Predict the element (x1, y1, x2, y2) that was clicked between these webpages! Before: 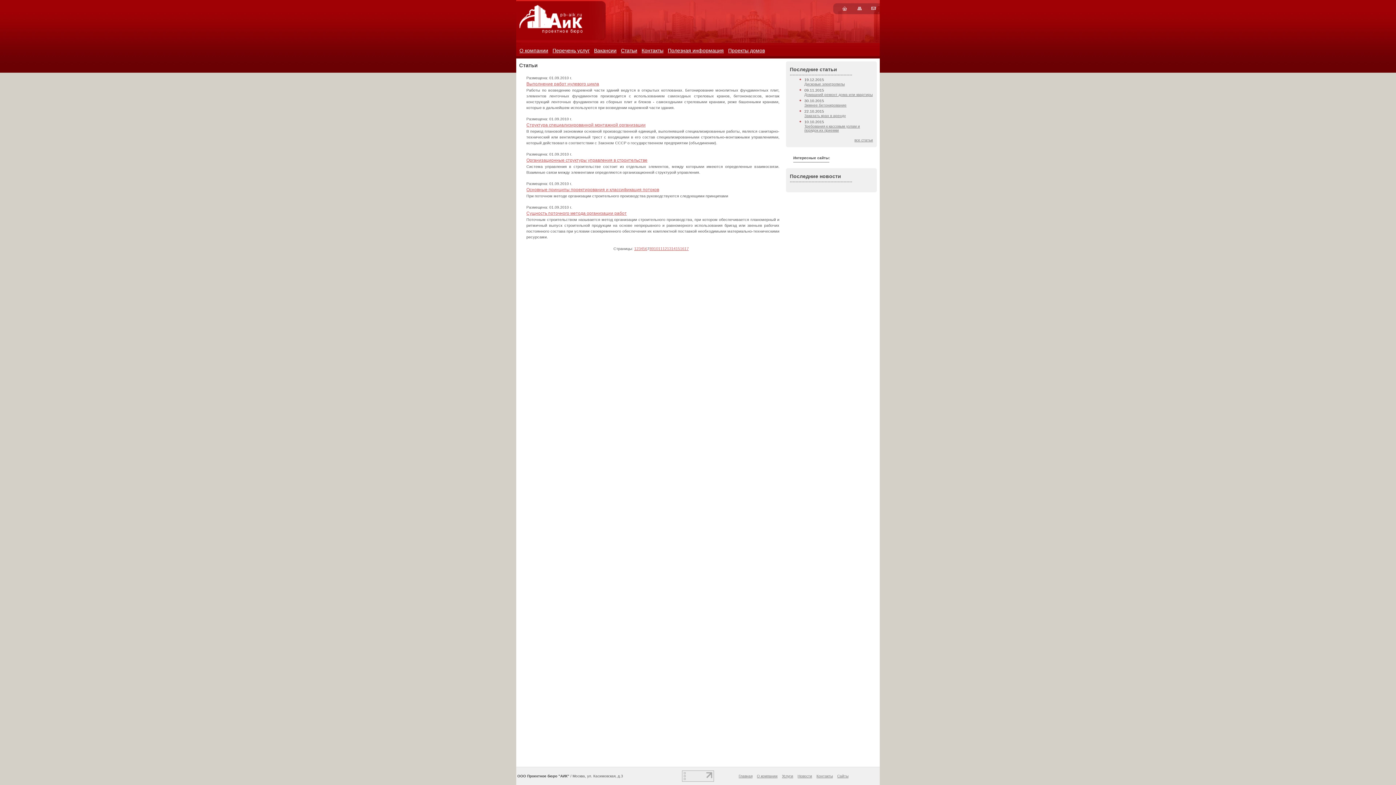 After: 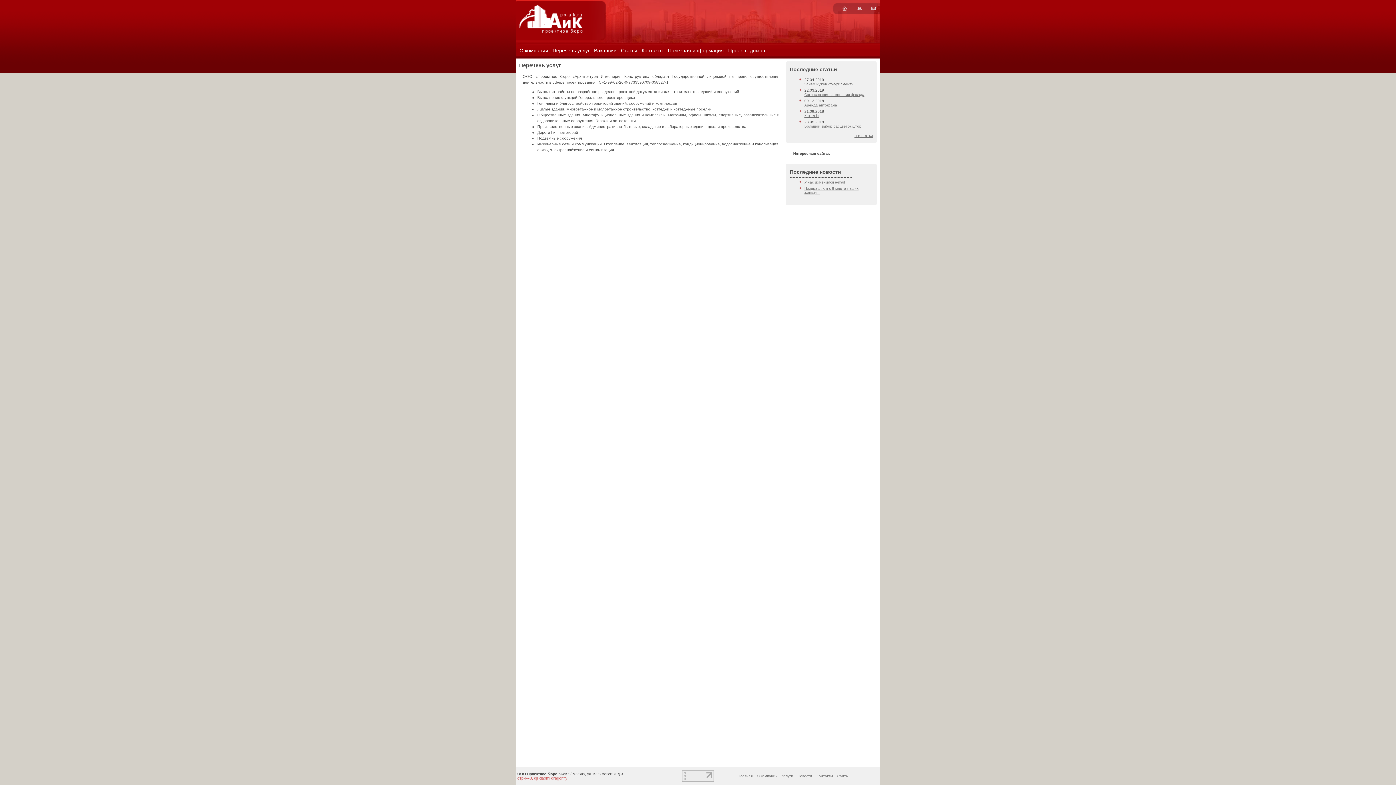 Action: label: Услуги bbox: (782, 774, 793, 778)